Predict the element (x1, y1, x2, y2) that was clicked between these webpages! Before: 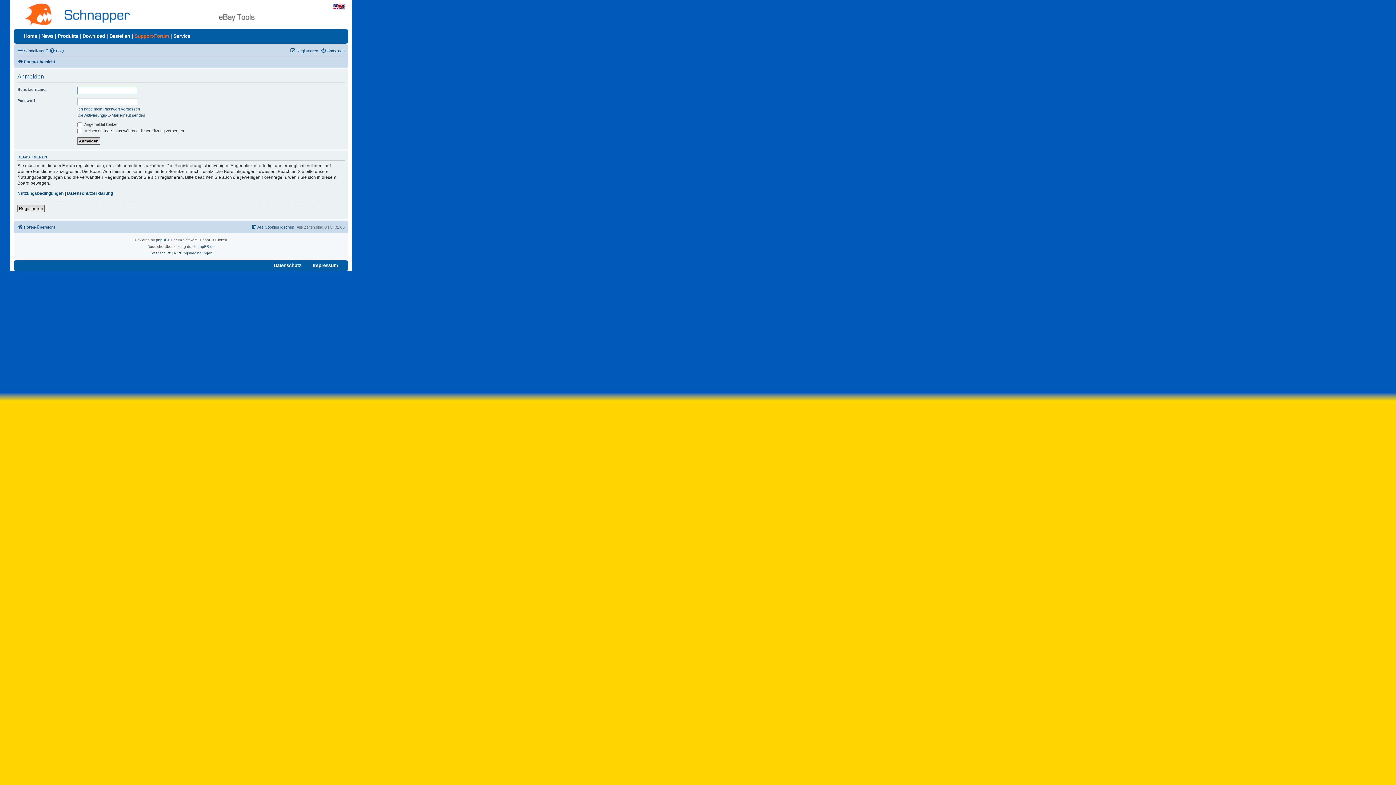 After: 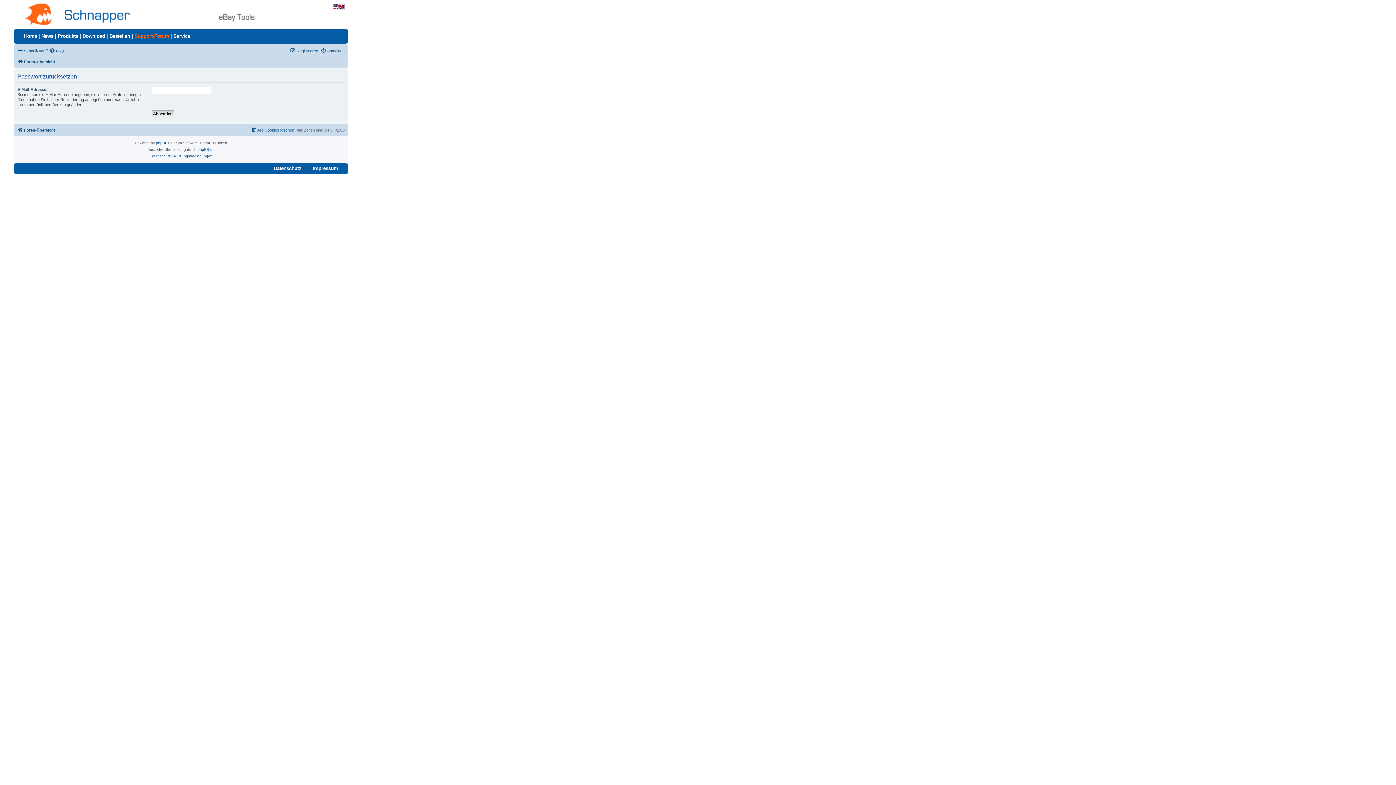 Action: bbox: (77, 106, 140, 111) label: Ich habe mein Passwort vergessen